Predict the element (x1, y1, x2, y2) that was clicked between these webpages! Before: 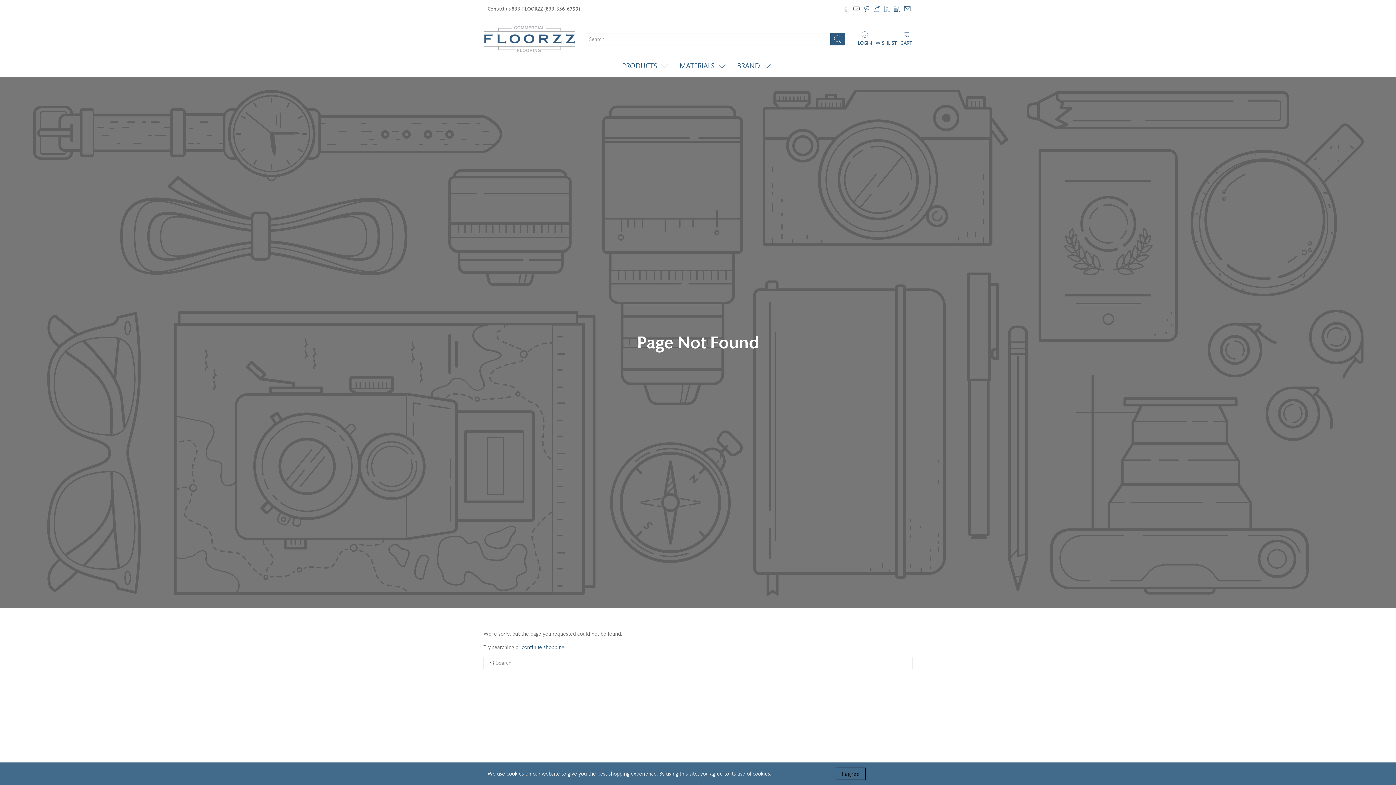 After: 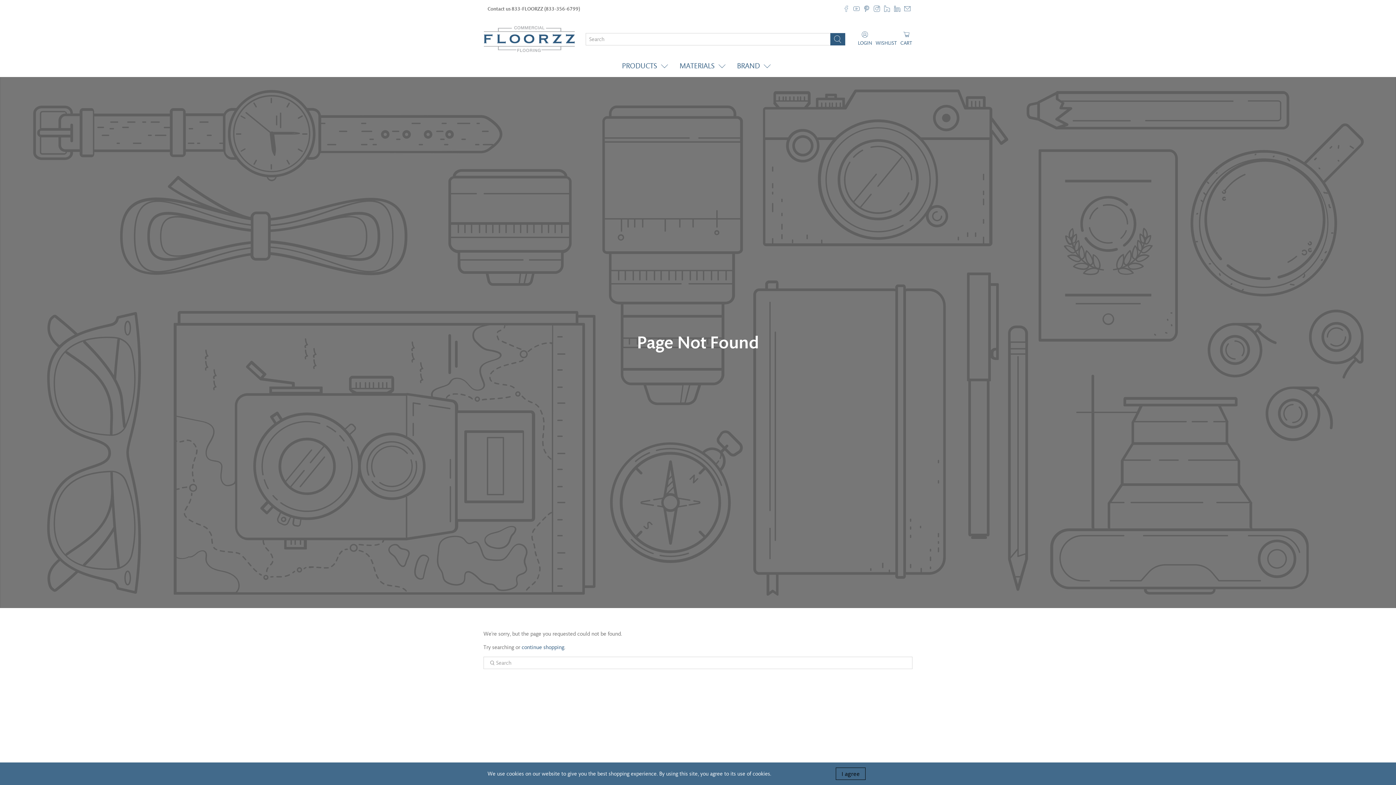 Action: bbox: (843, 5, 849, 12)